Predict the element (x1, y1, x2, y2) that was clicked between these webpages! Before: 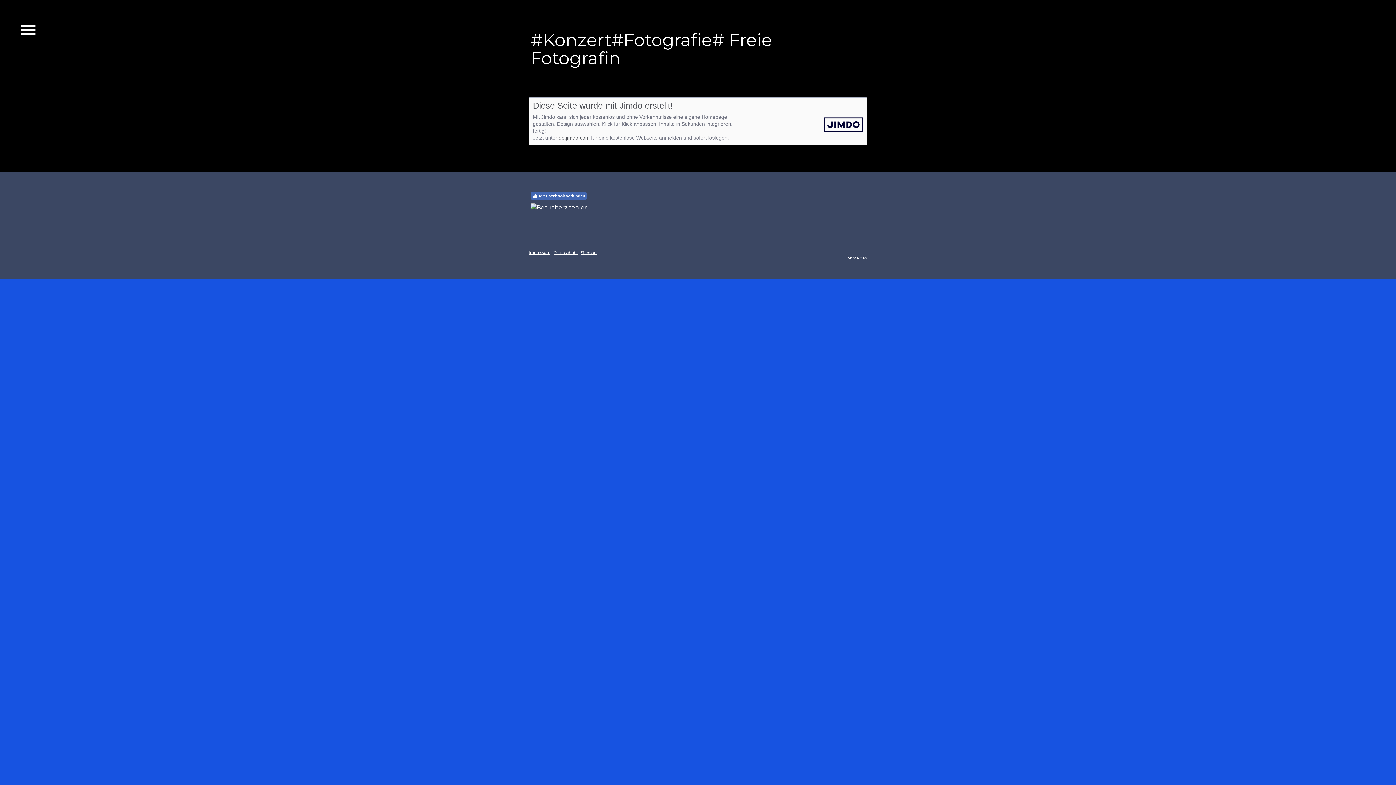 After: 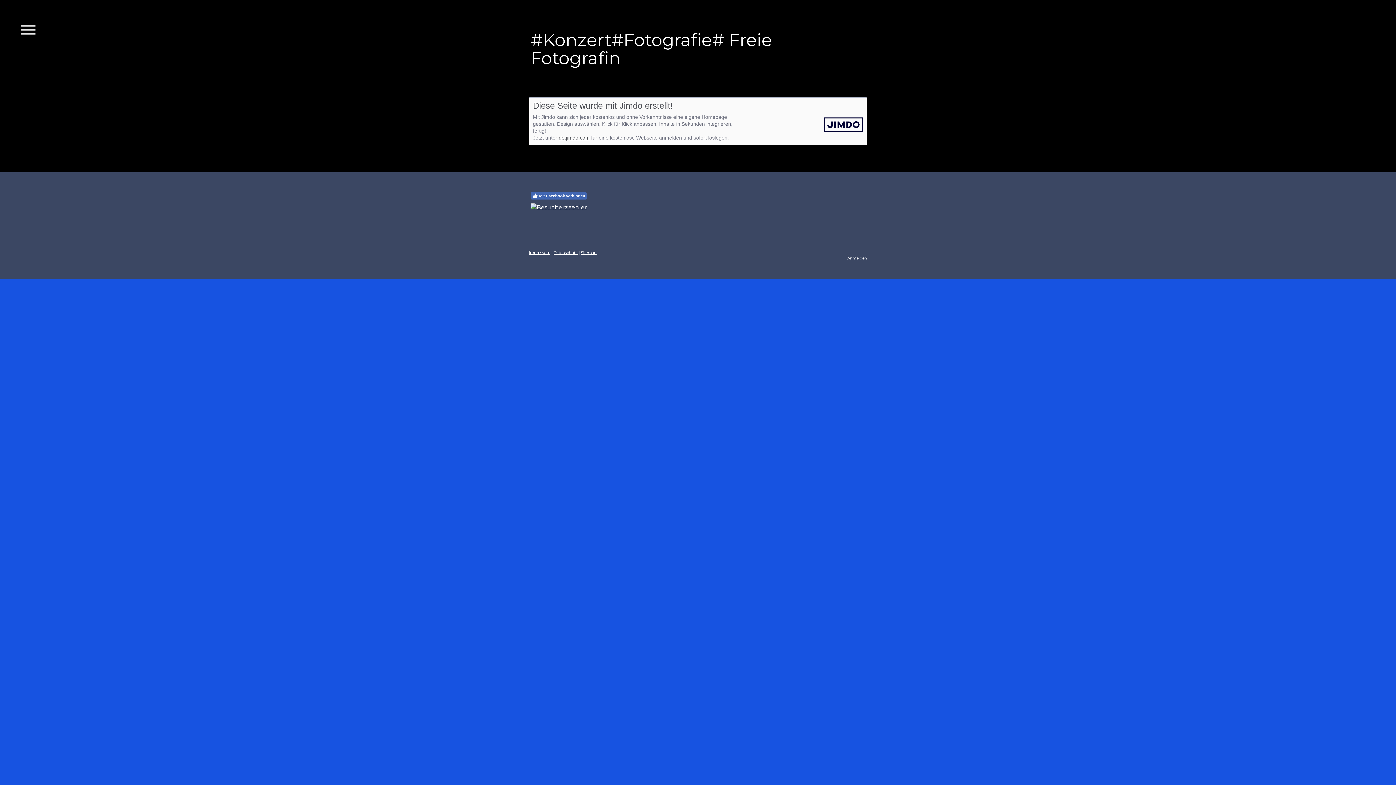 Action: bbox: (529, 250, 550, 255) label: Impressum